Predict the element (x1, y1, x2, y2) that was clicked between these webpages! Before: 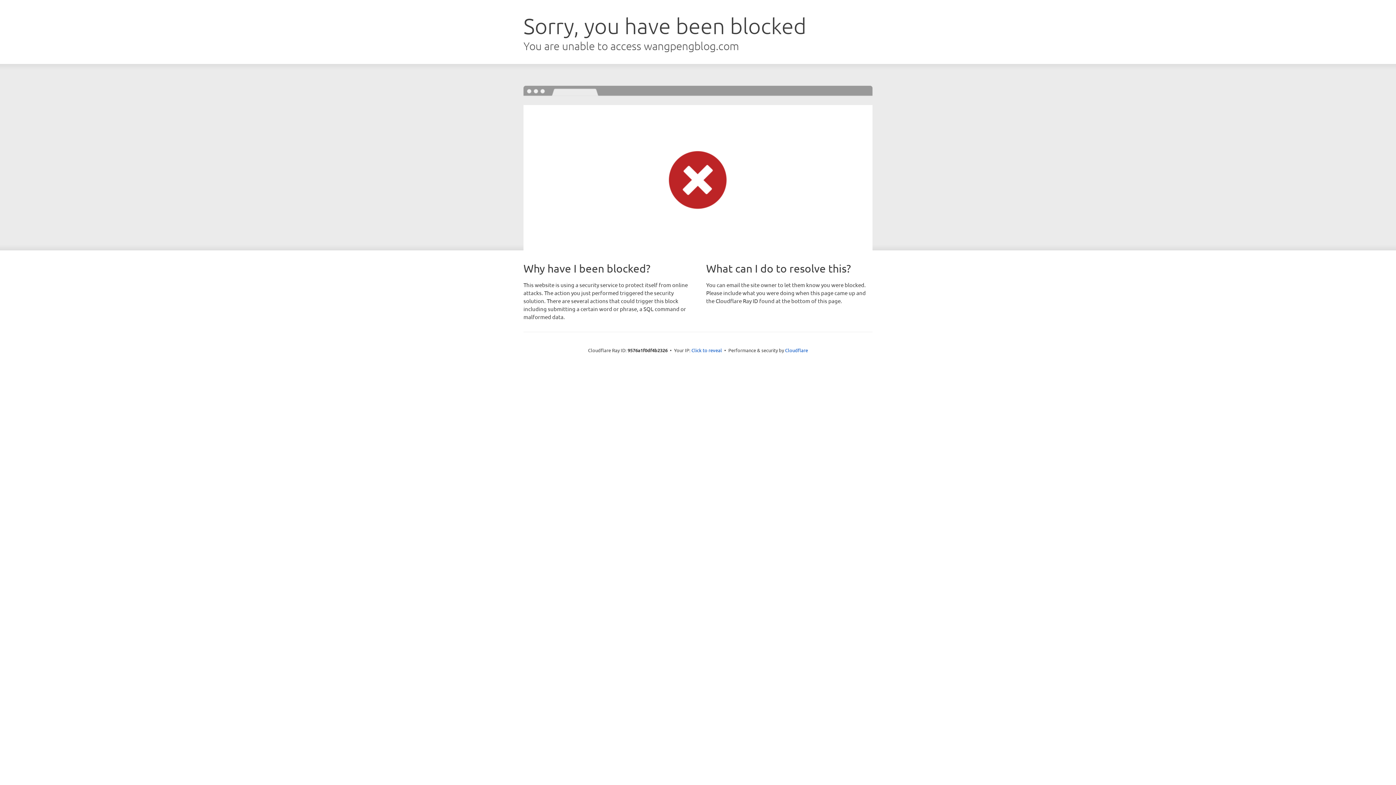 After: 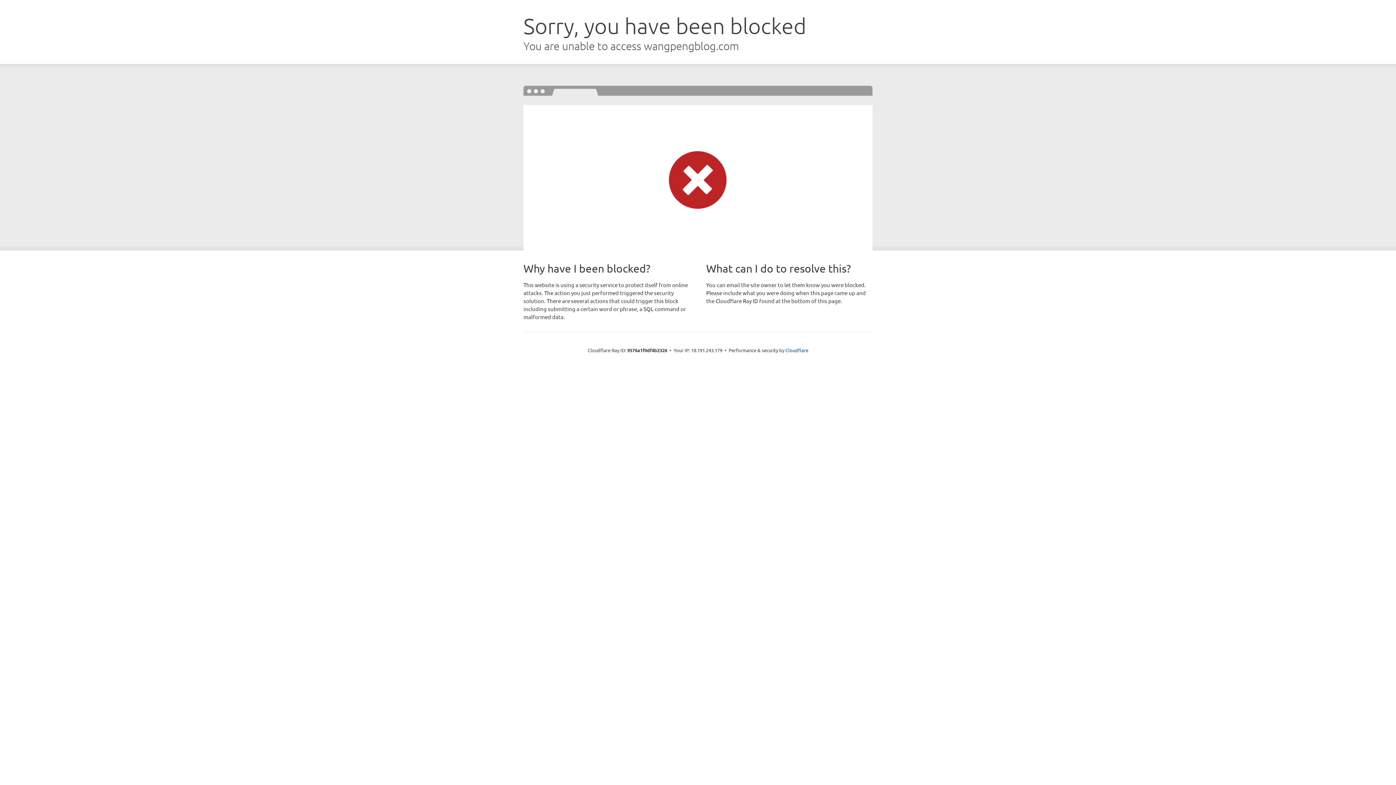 Action: bbox: (691, 346, 722, 353) label: Click to reveal